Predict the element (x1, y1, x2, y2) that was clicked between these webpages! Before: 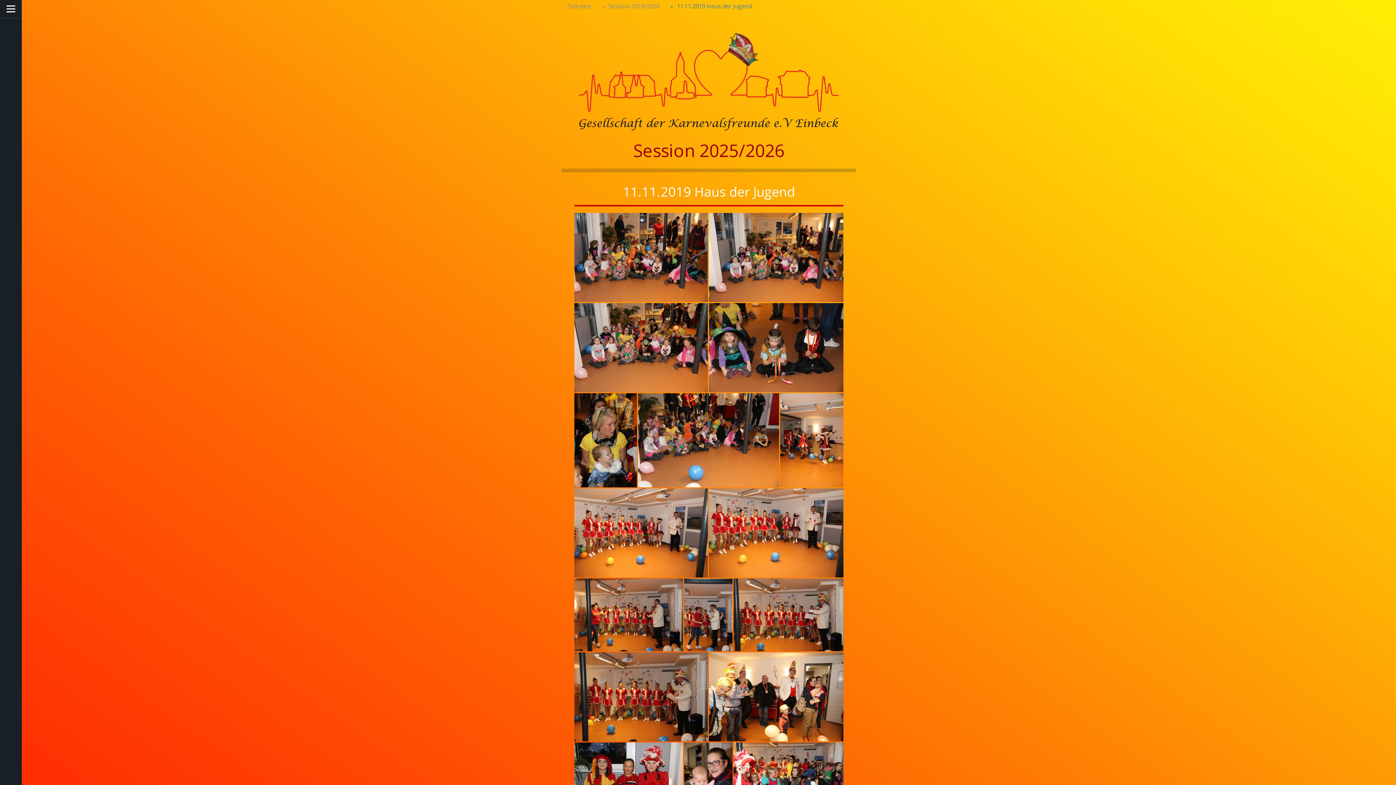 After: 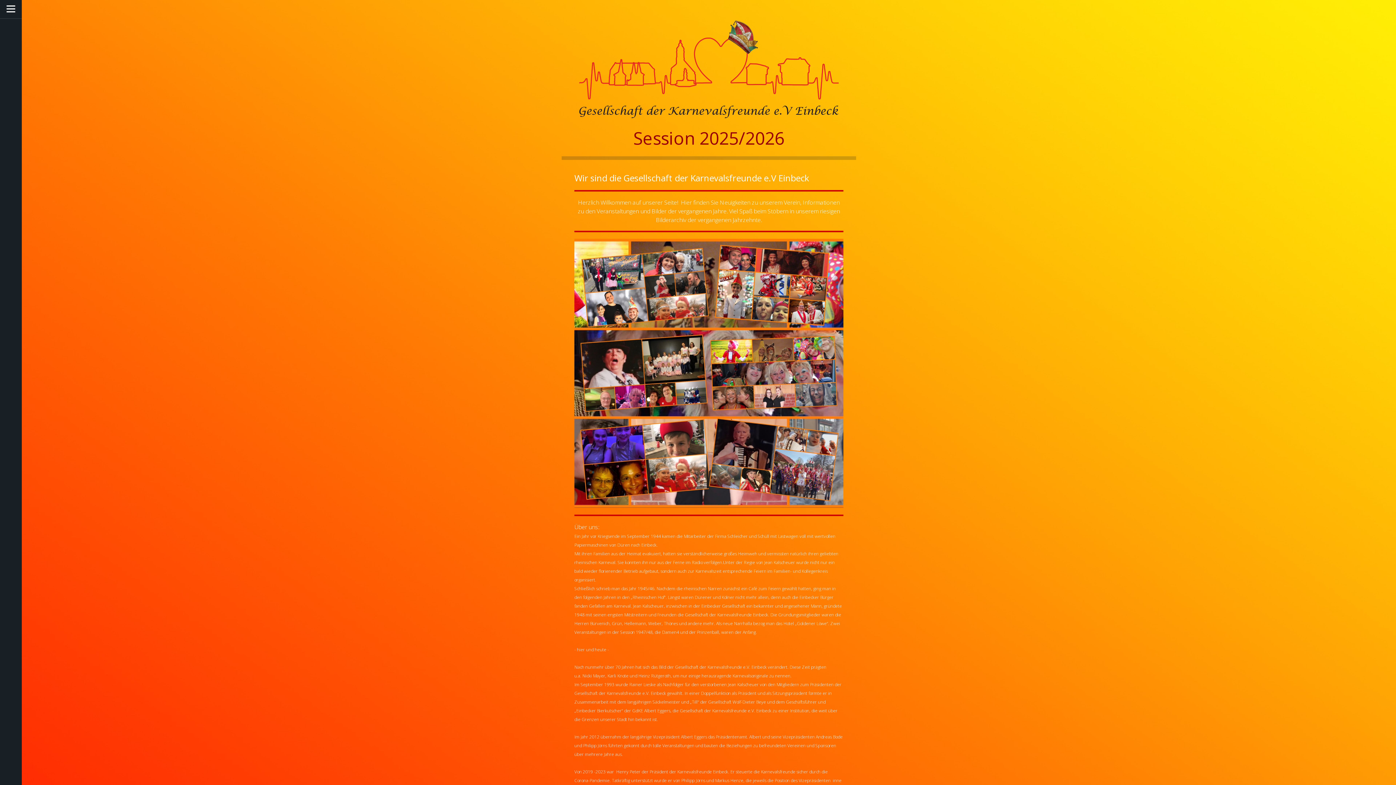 Action: bbox: (579, 21, 838, 29)